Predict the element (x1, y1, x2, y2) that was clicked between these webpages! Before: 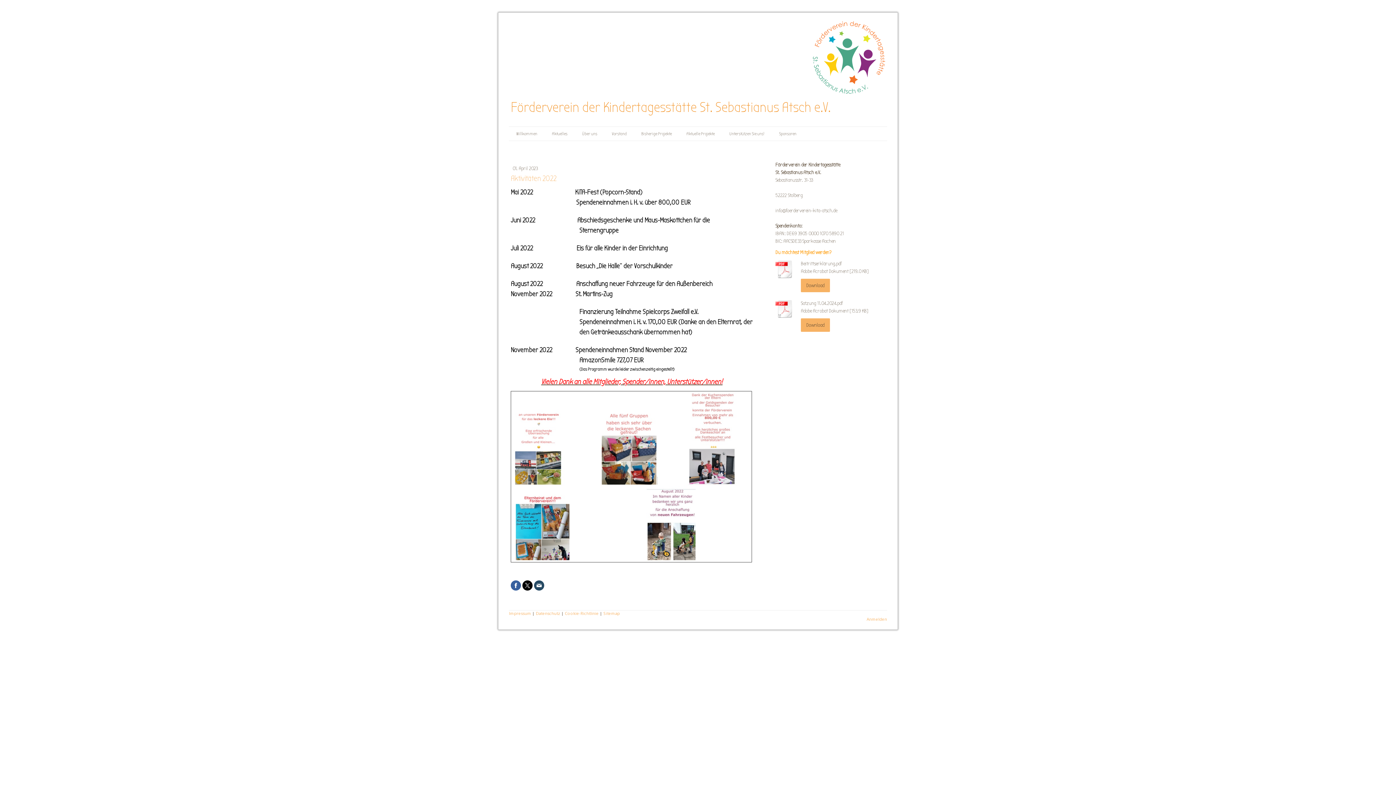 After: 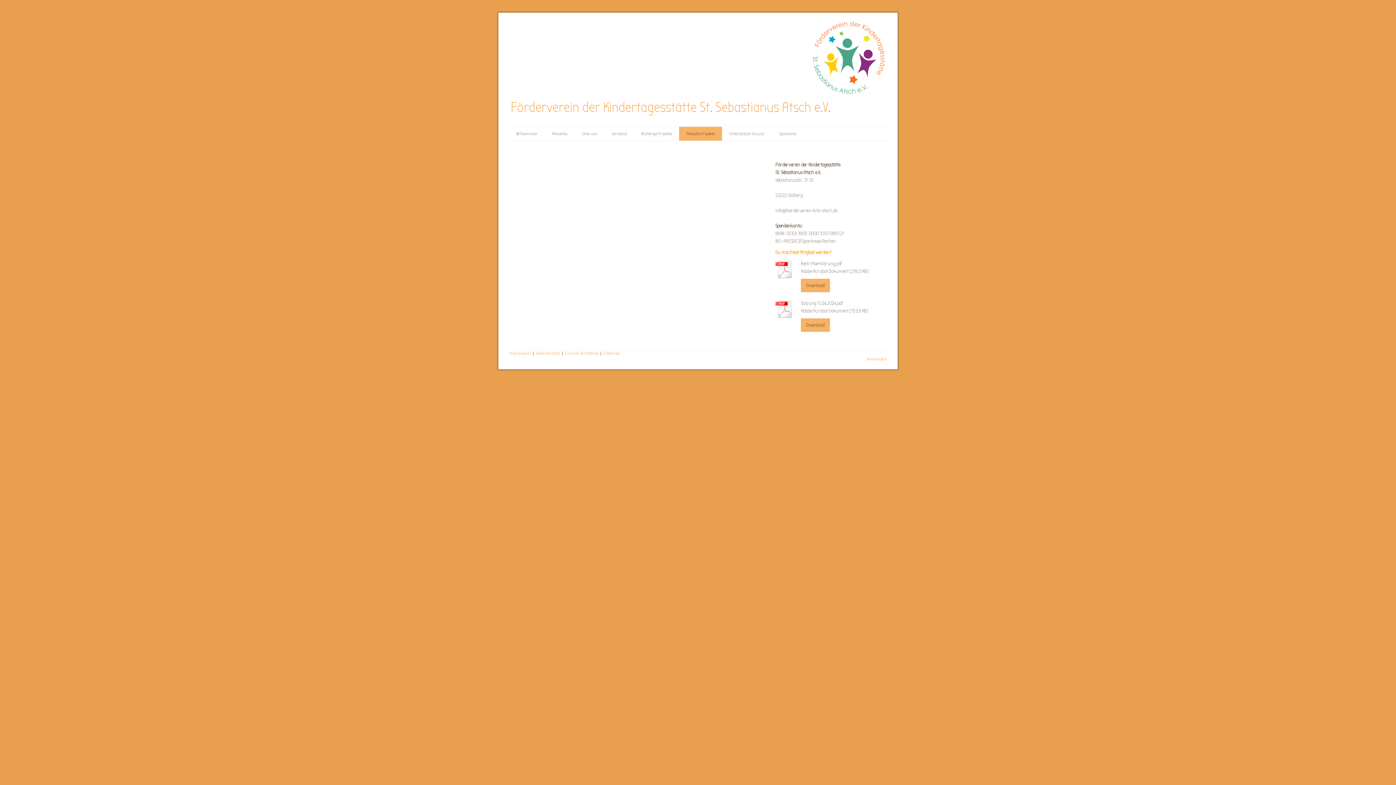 Action: label: Aktuelle Projekte bbox: (679, 126, 722, 140)